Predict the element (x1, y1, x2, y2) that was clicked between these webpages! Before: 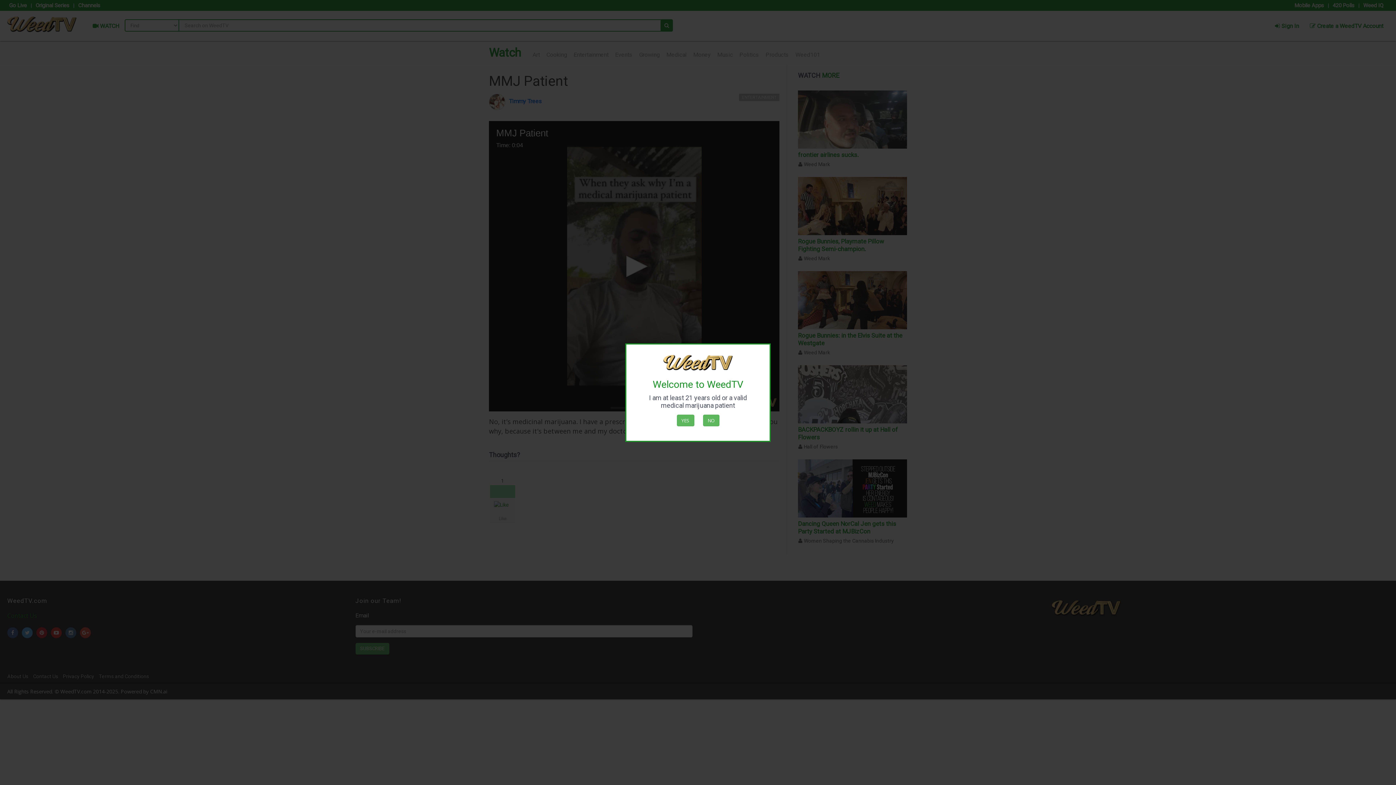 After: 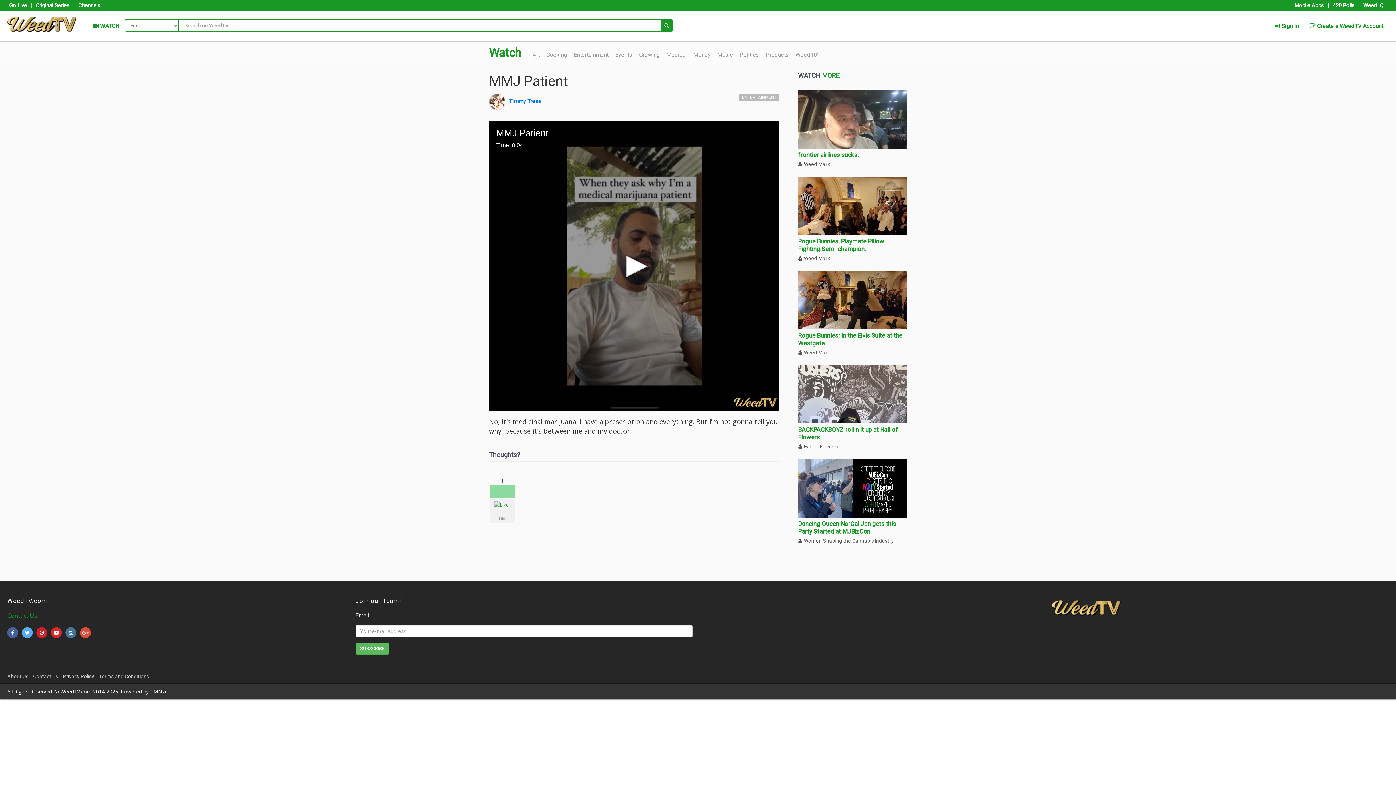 Action: bbox: (676, 414, 694, 426) label: YES